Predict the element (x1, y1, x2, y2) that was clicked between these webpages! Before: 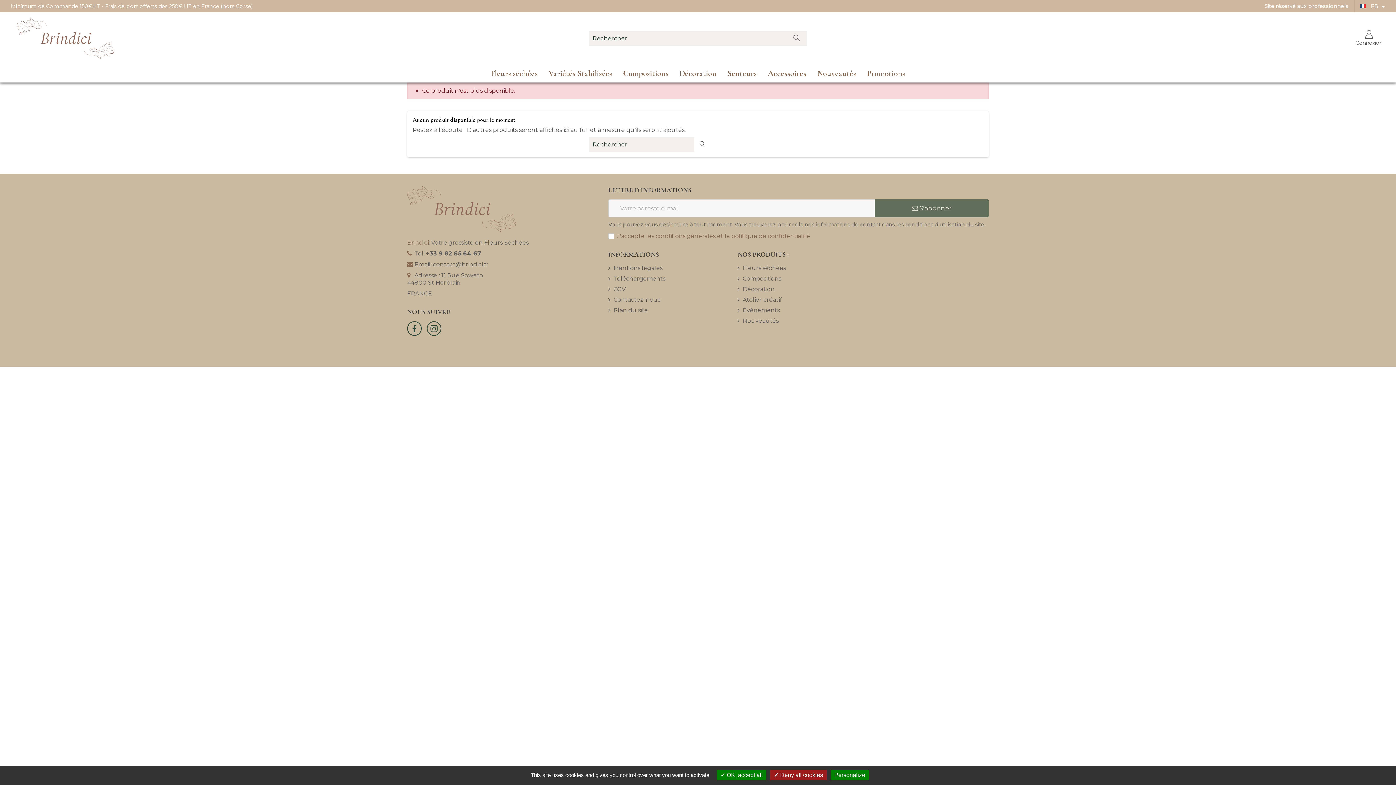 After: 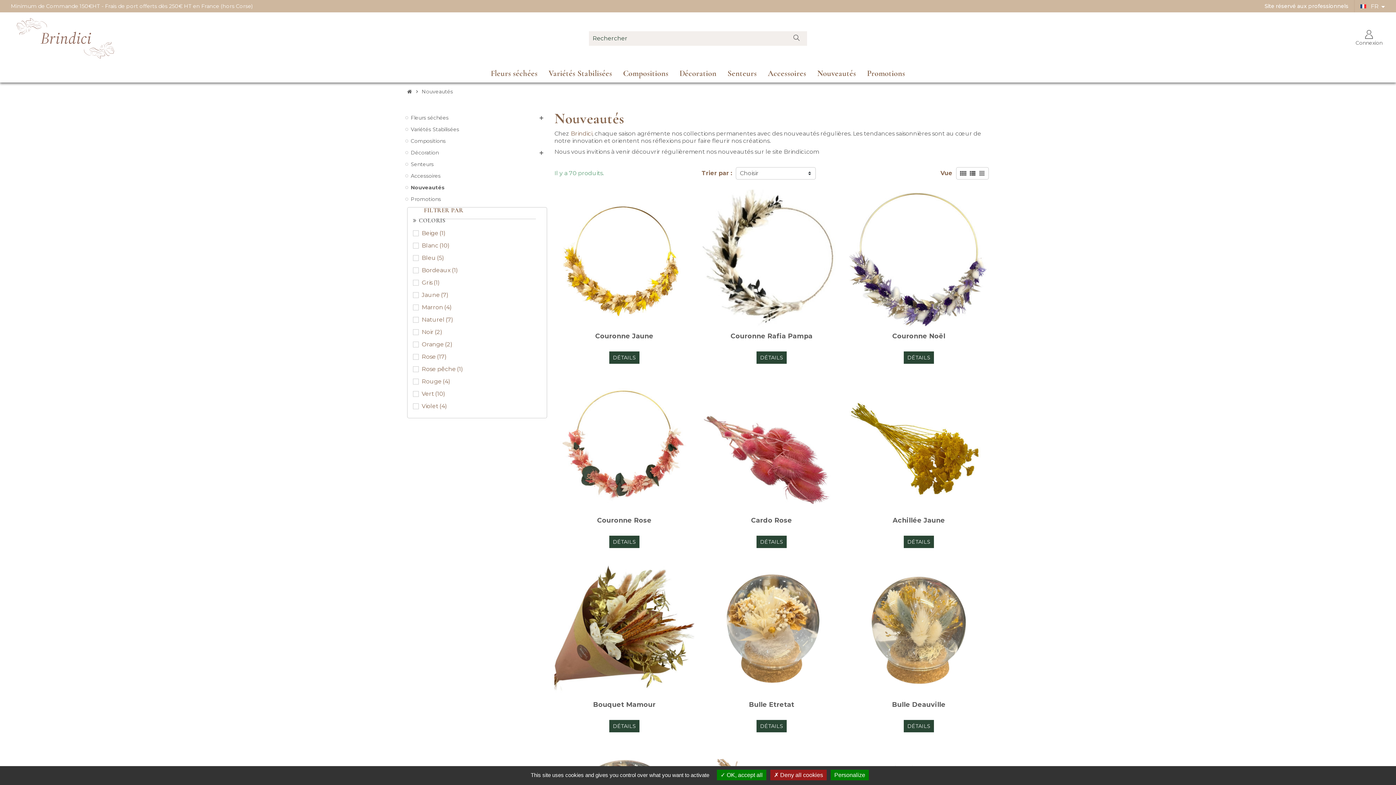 Action: bbox: (810, 64, 860, 82) label: Nouveautés